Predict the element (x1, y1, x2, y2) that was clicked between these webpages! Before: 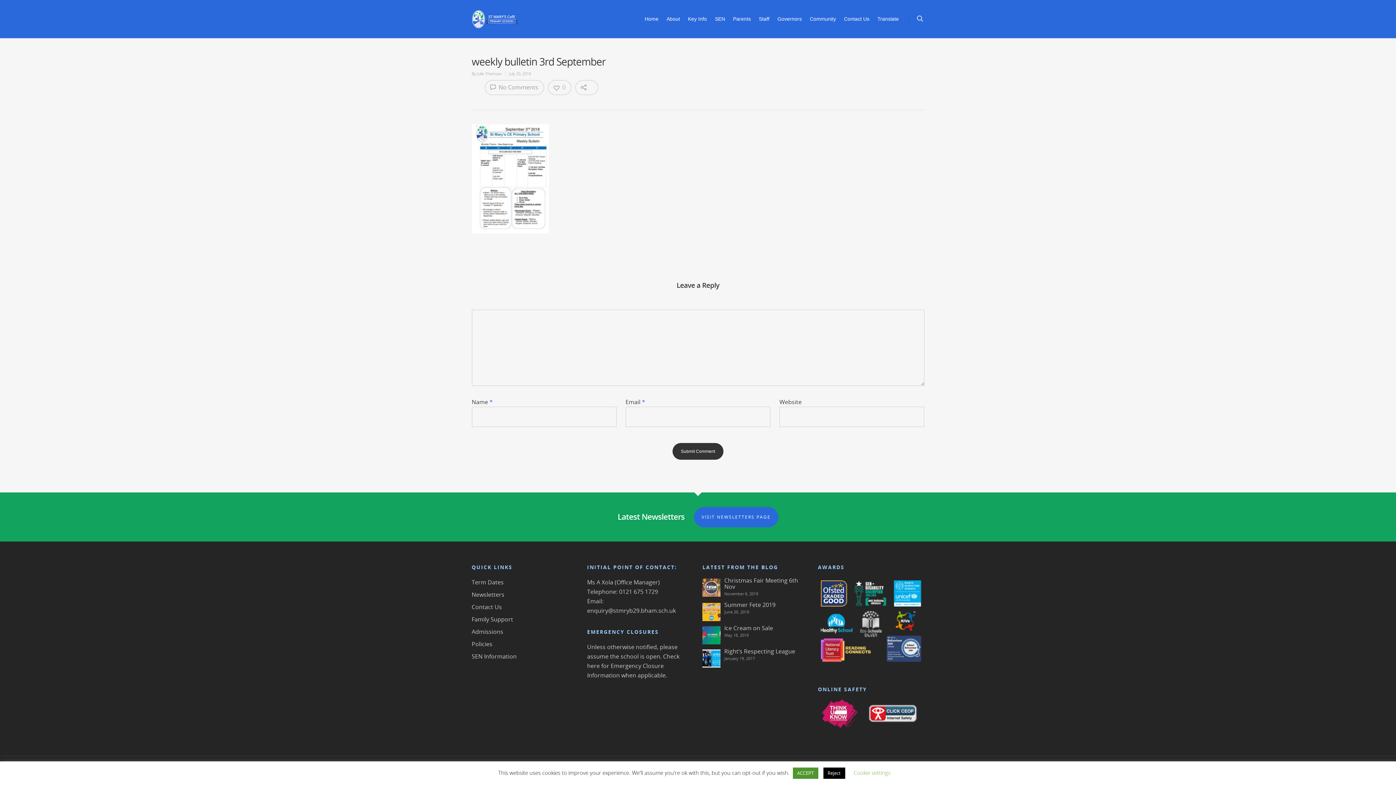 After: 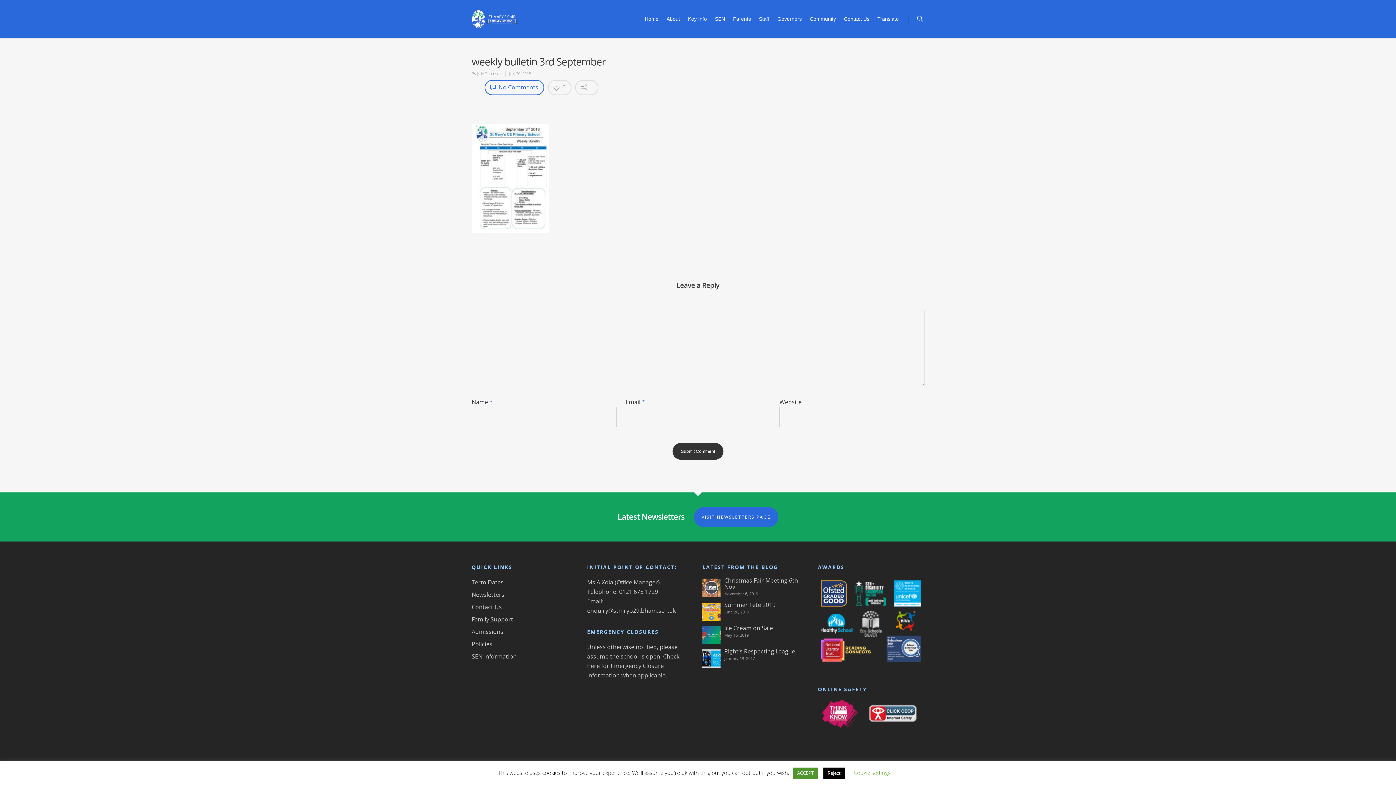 Action: bbox: (484, 80, 544, 95) label:  No Comments